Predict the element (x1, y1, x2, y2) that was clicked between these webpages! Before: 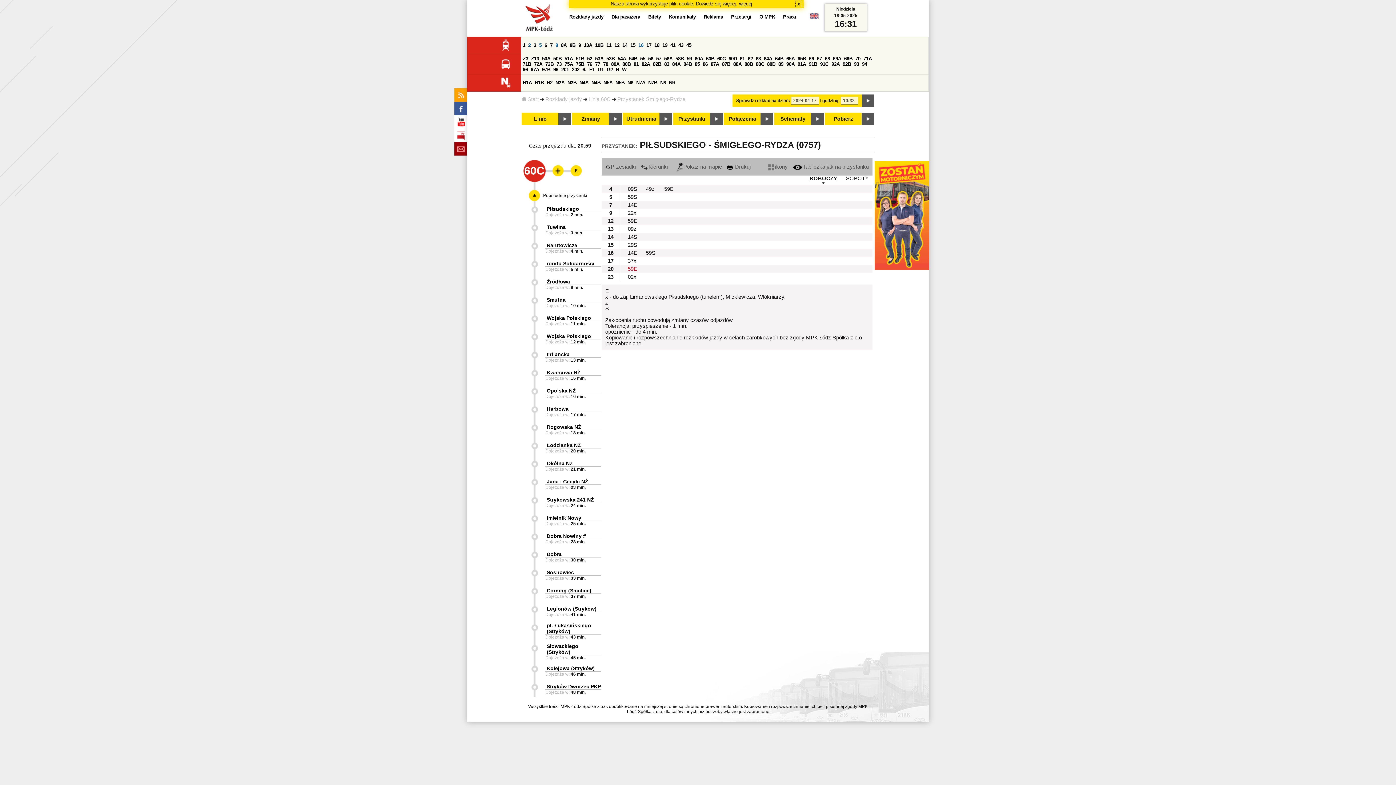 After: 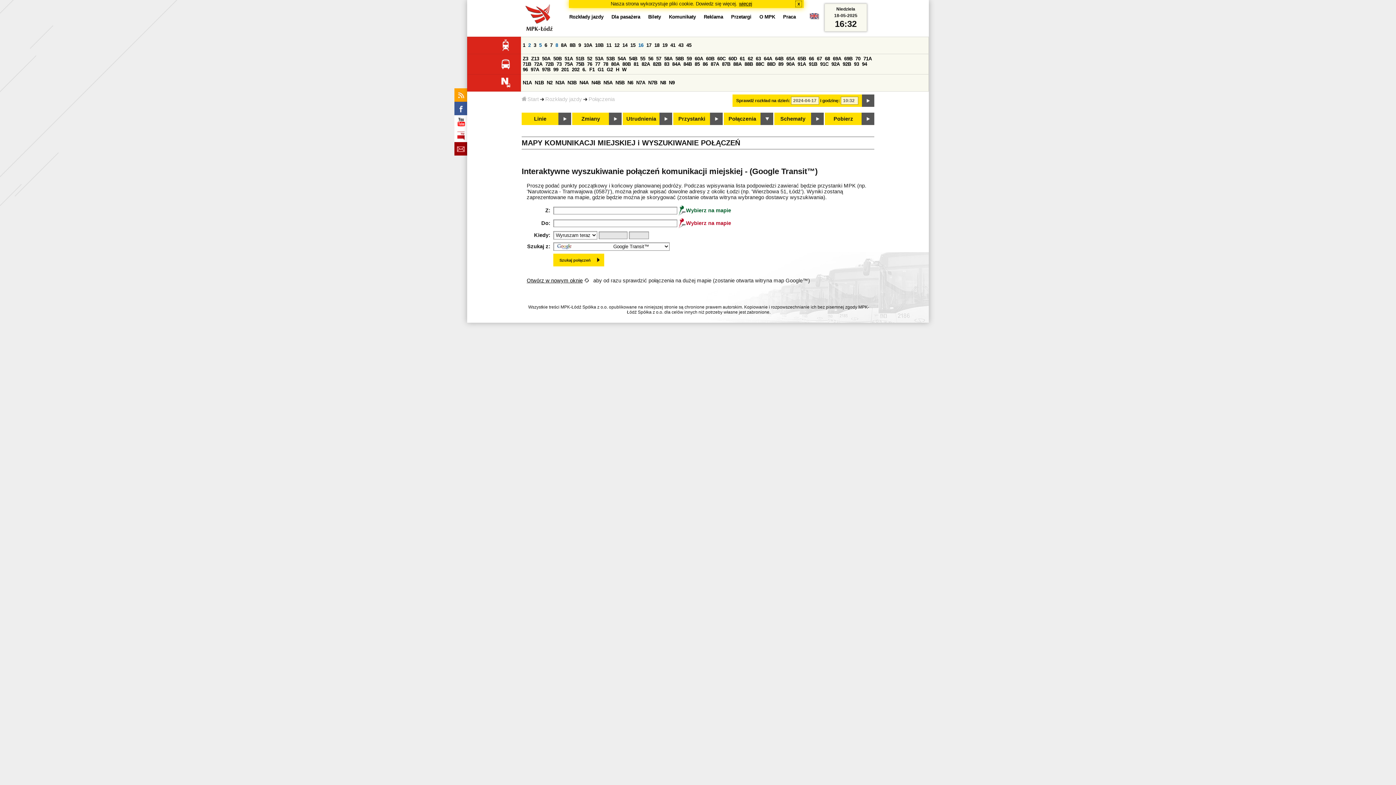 Action: bbox: (724, 112, 773, 125) label: Połączenia